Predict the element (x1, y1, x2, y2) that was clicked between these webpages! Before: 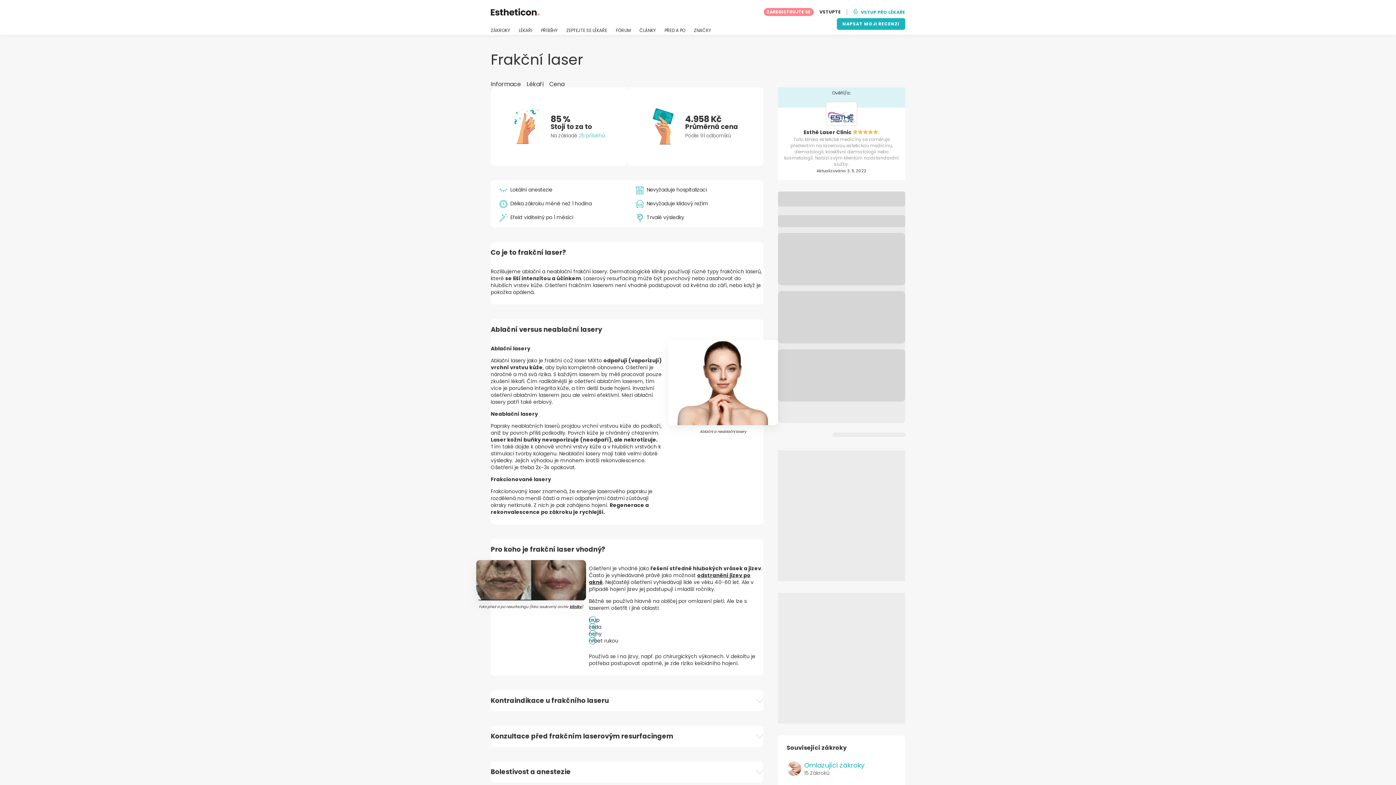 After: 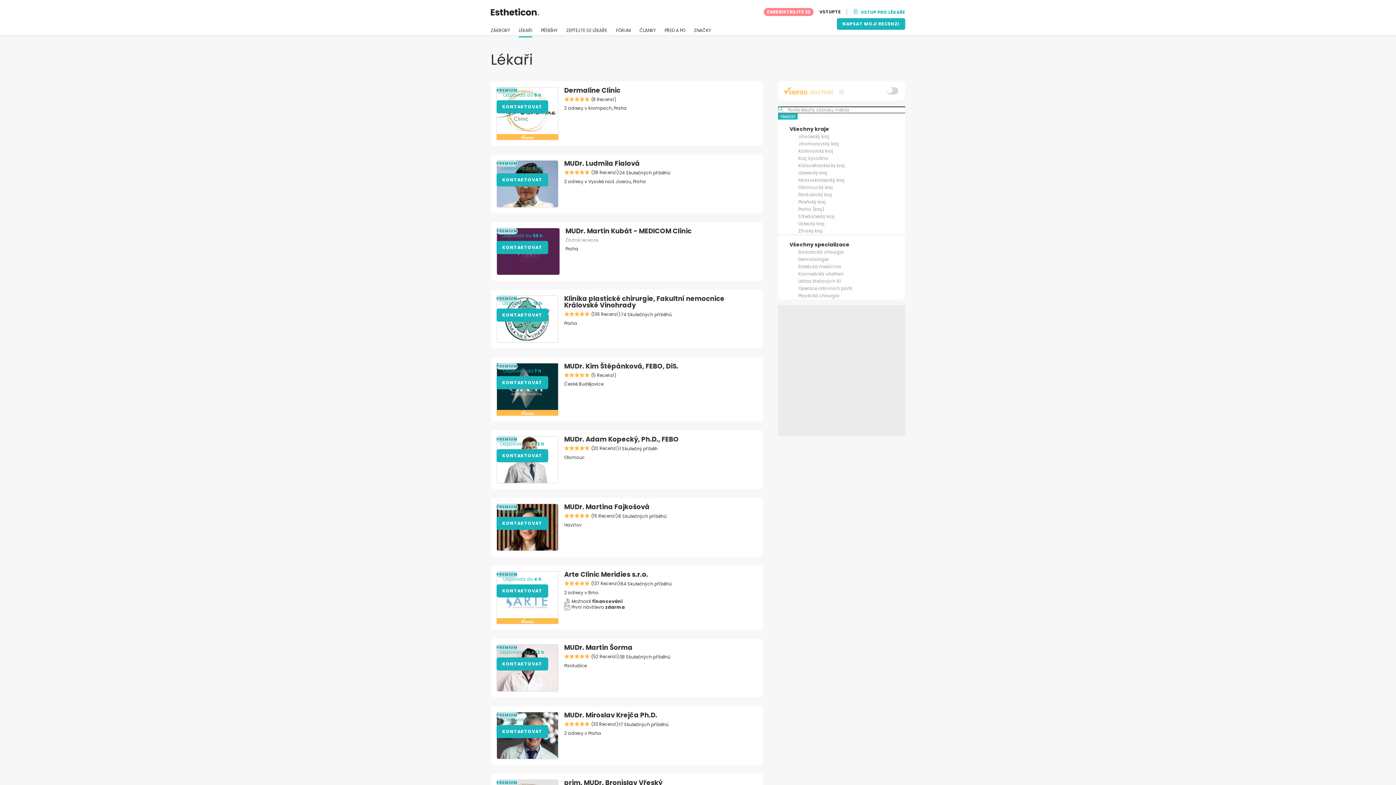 Action: label: LÉKAŘI bbox: (518, 27, 532, 37)